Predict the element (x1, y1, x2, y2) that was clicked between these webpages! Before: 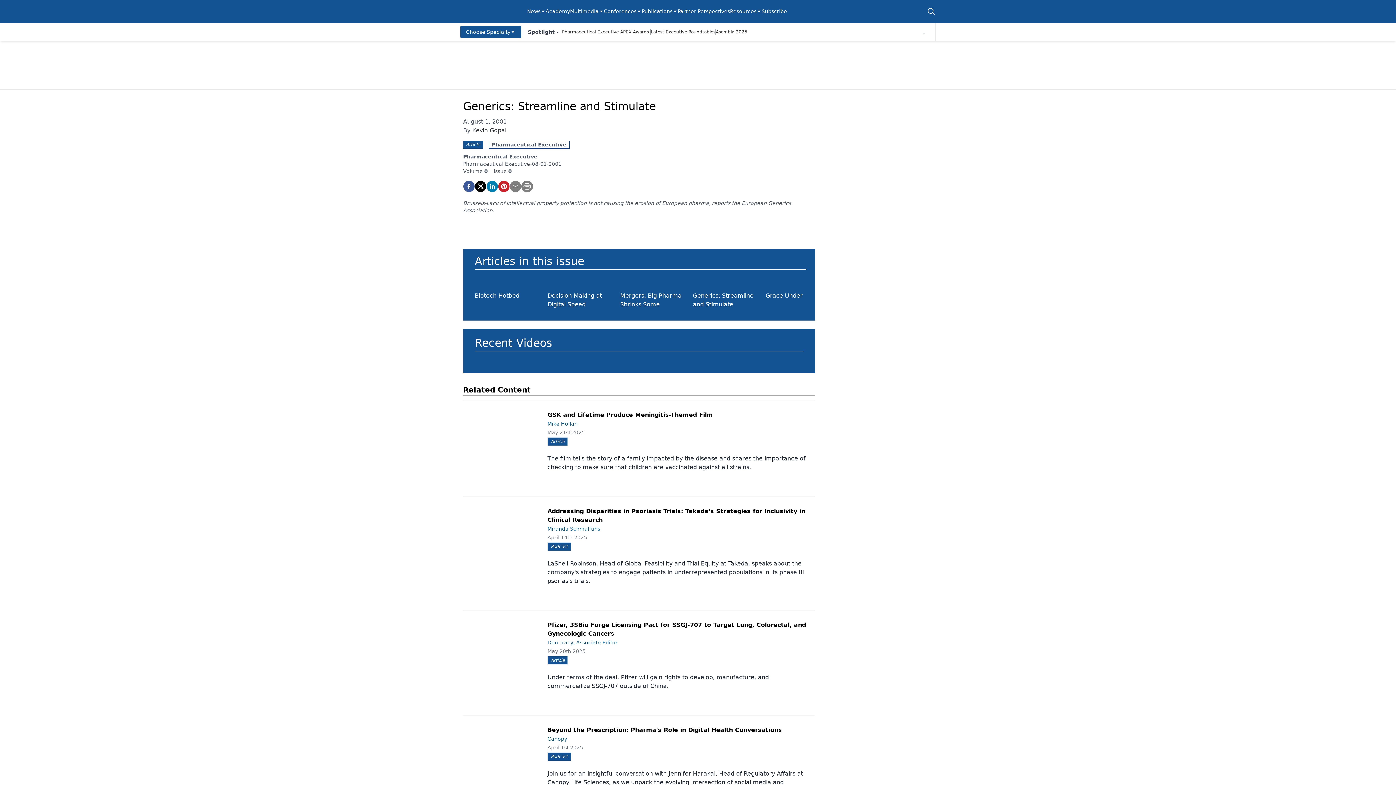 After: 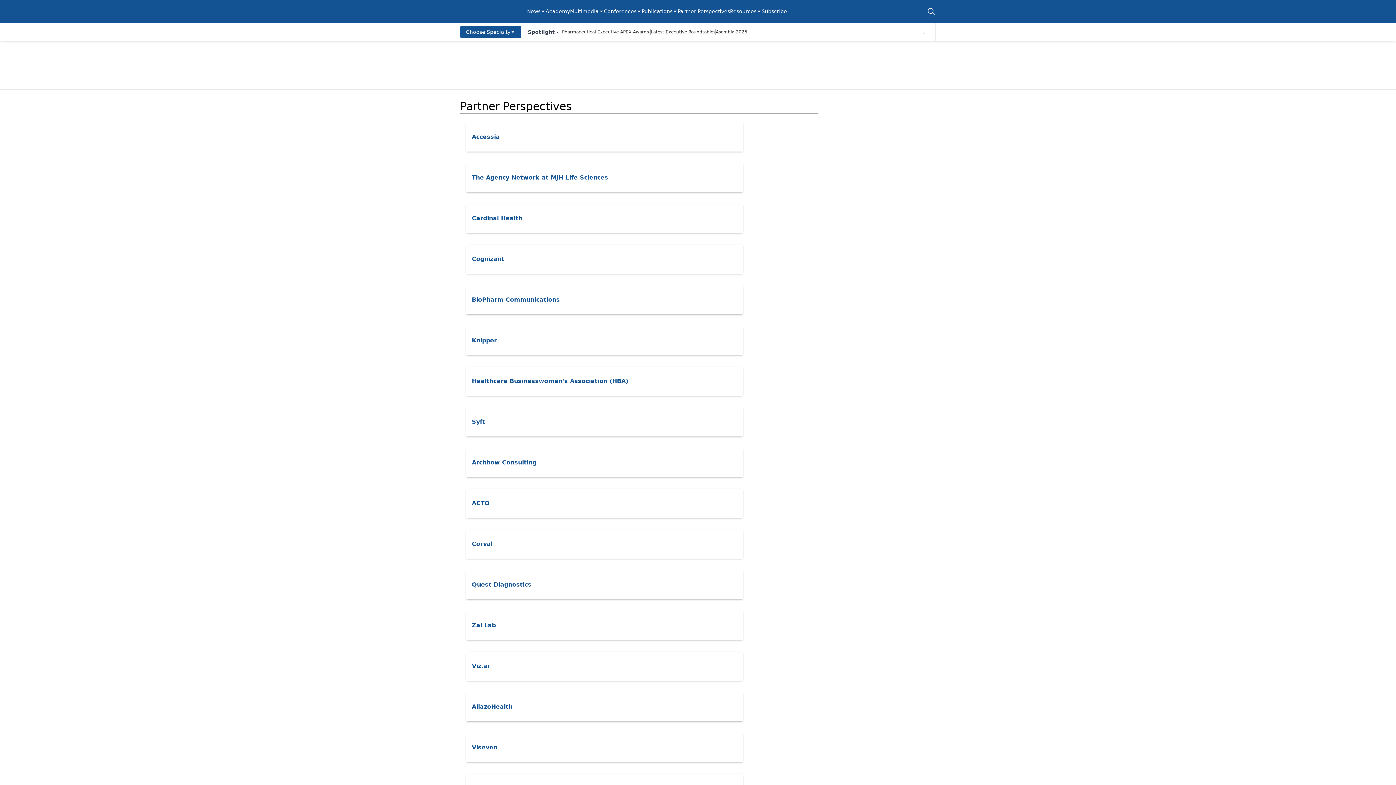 Action: bbox: (677, 7, 730, 15) label: Partner Perspectives